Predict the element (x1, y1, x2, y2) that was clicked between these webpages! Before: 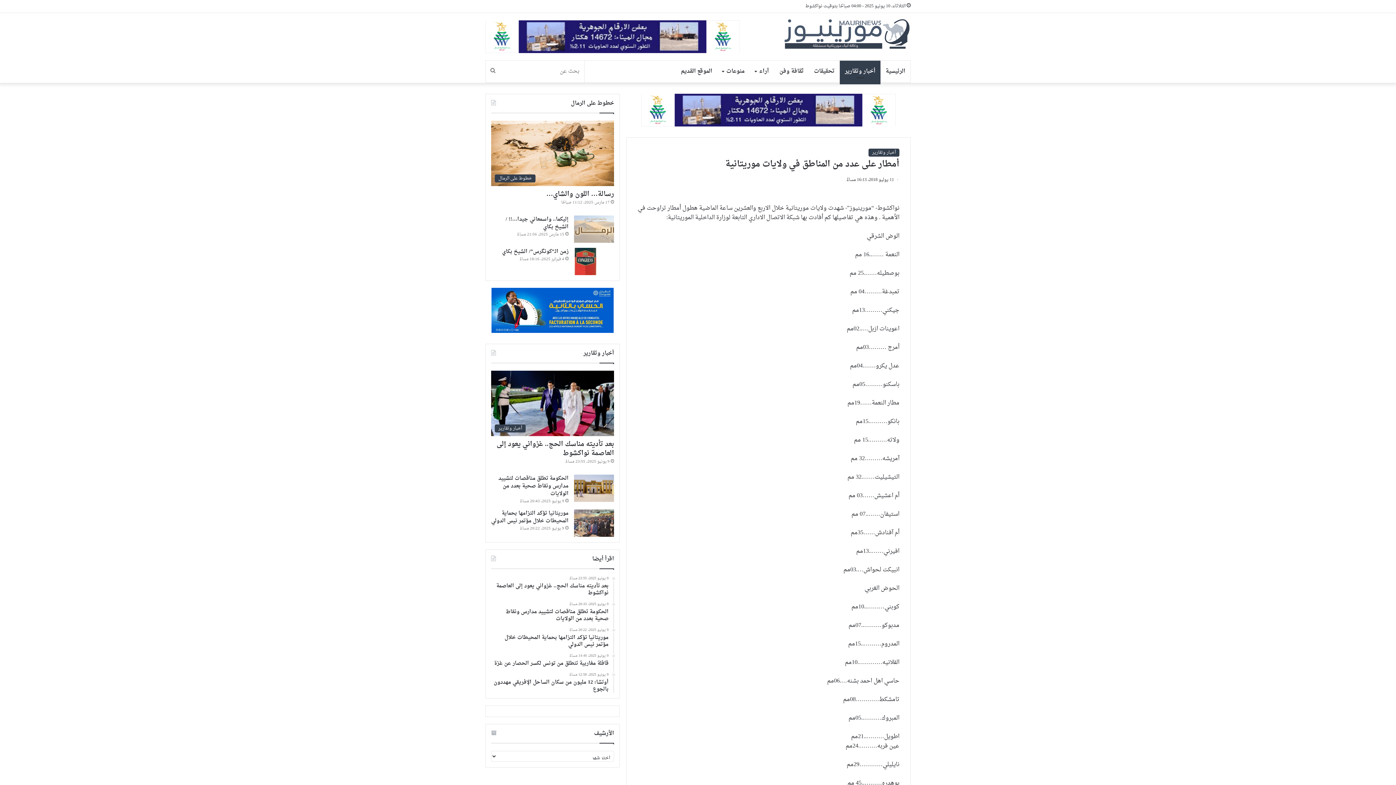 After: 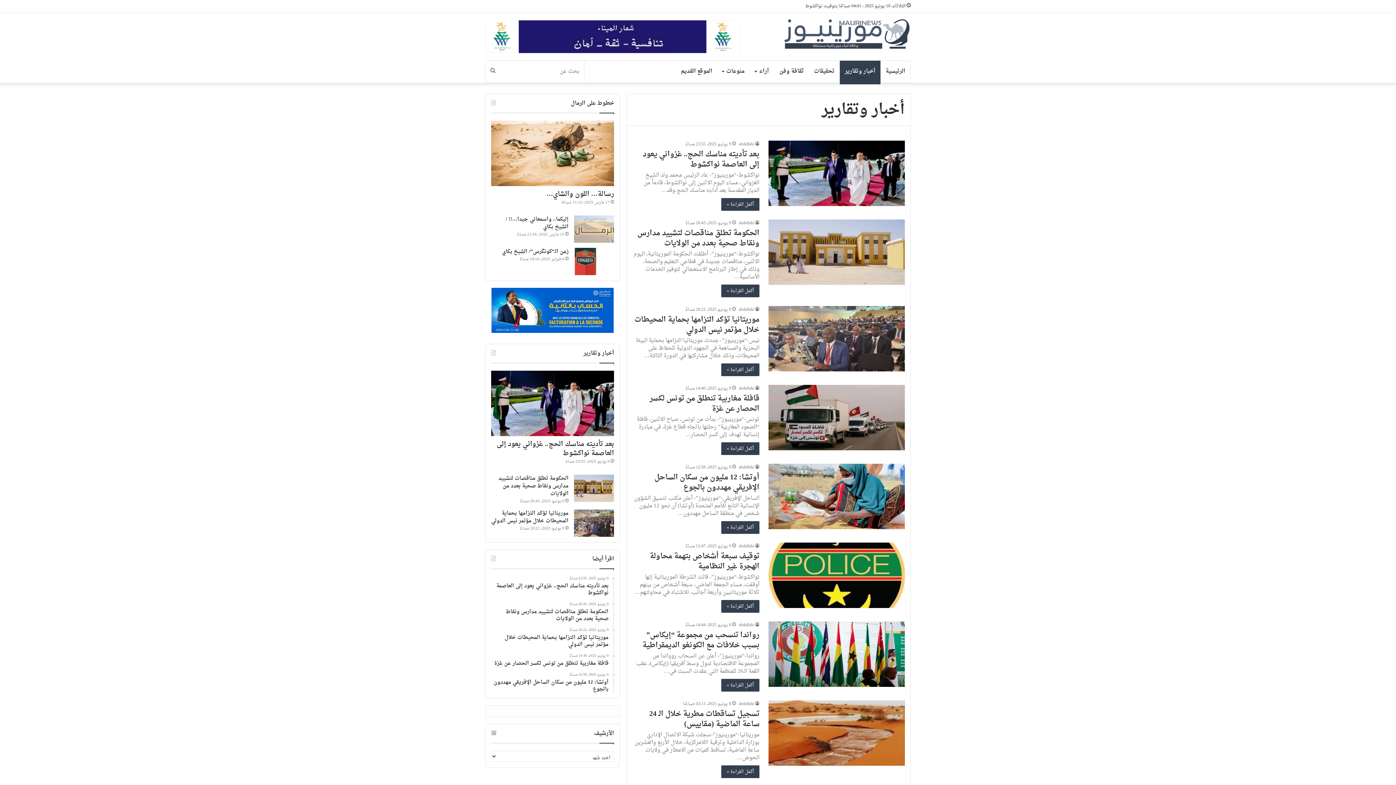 Action: bbox: (840, 60, 880, 82) label: أخبار وتقارير